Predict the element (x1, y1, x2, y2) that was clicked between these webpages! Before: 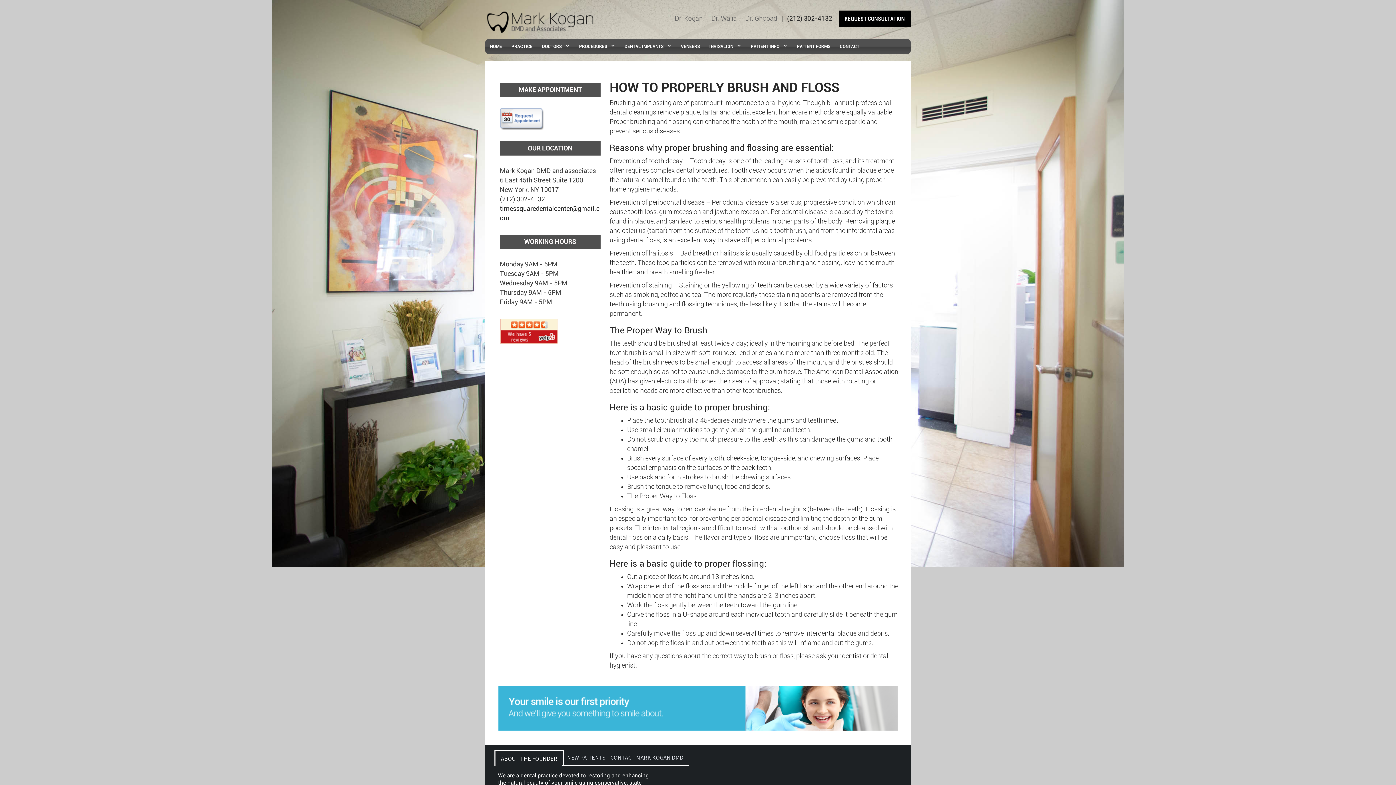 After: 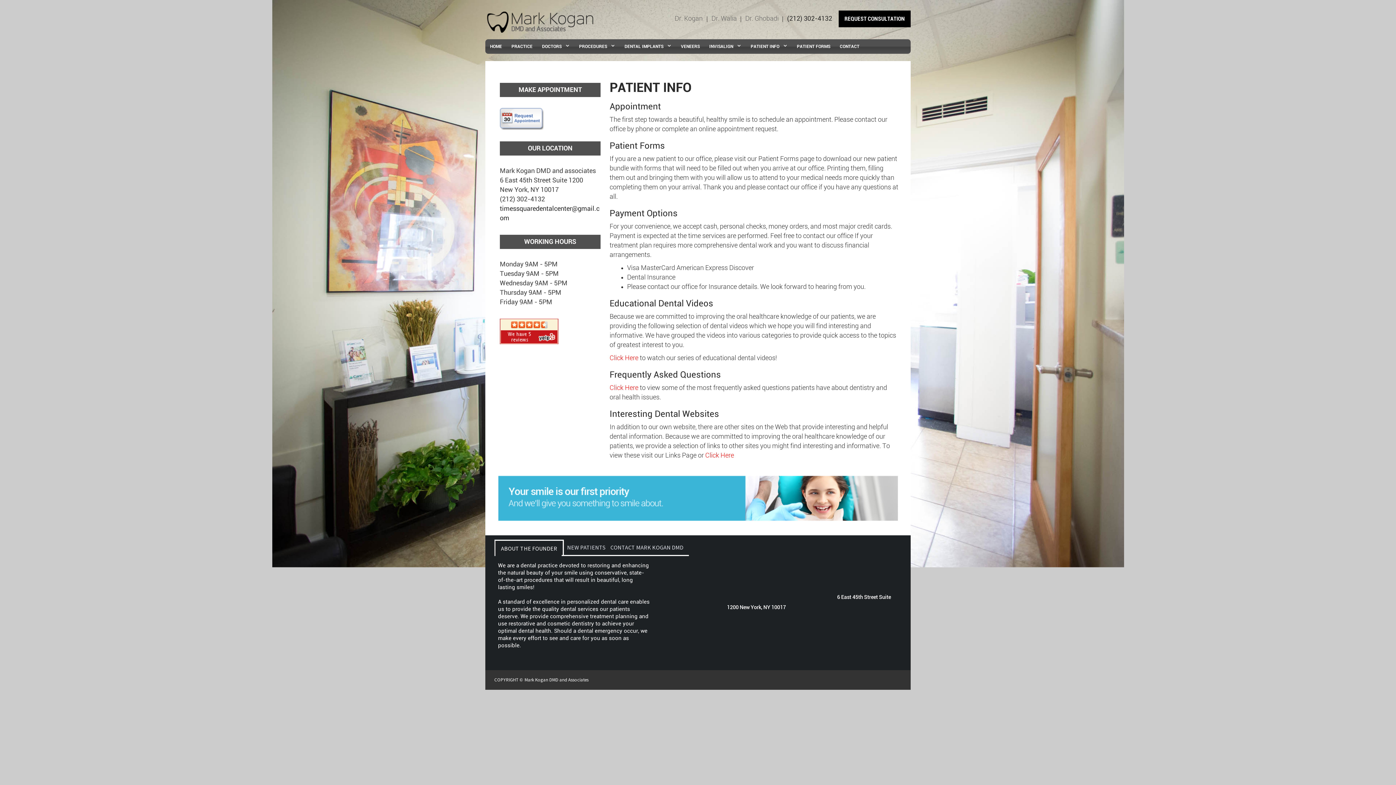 Action: label: PATIENT INFO bbox: (746, 39, 792, 53)